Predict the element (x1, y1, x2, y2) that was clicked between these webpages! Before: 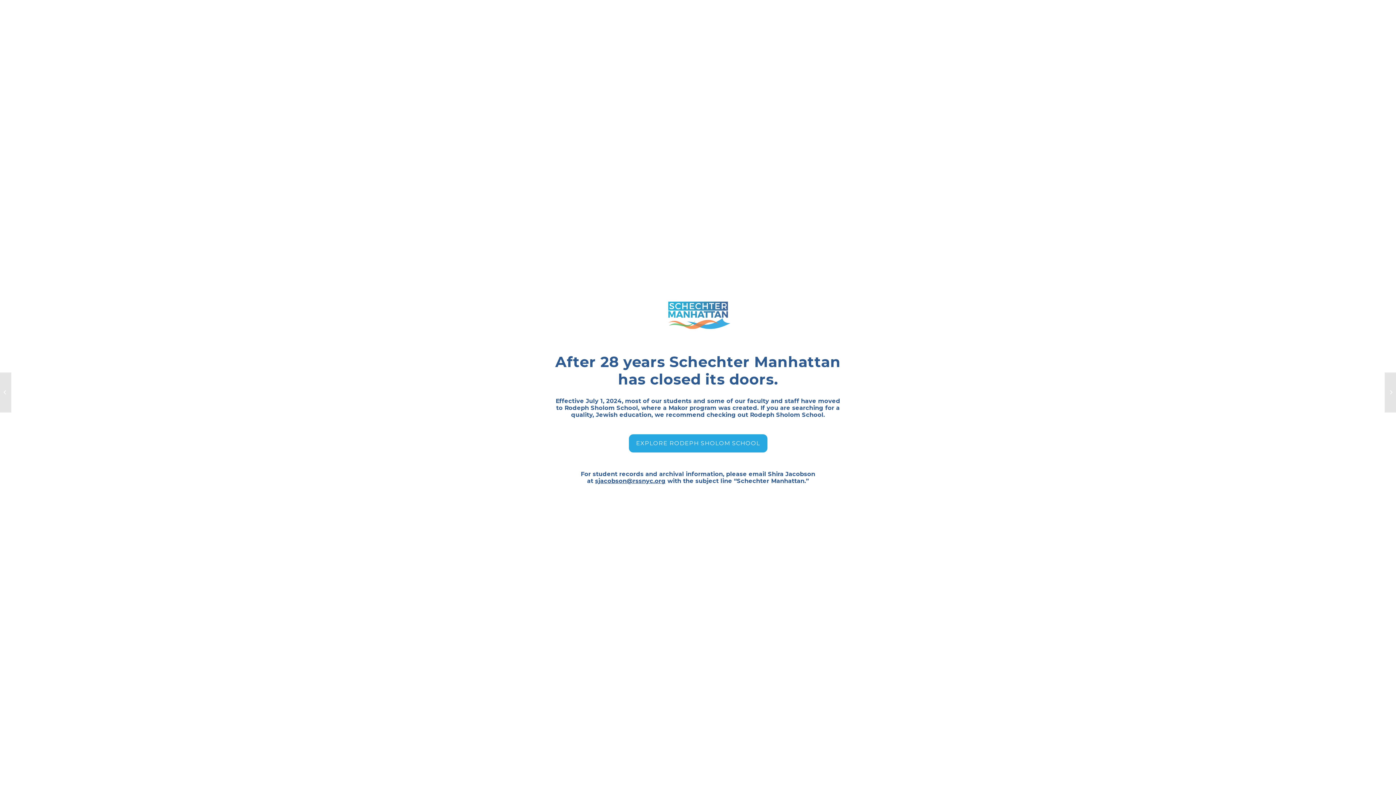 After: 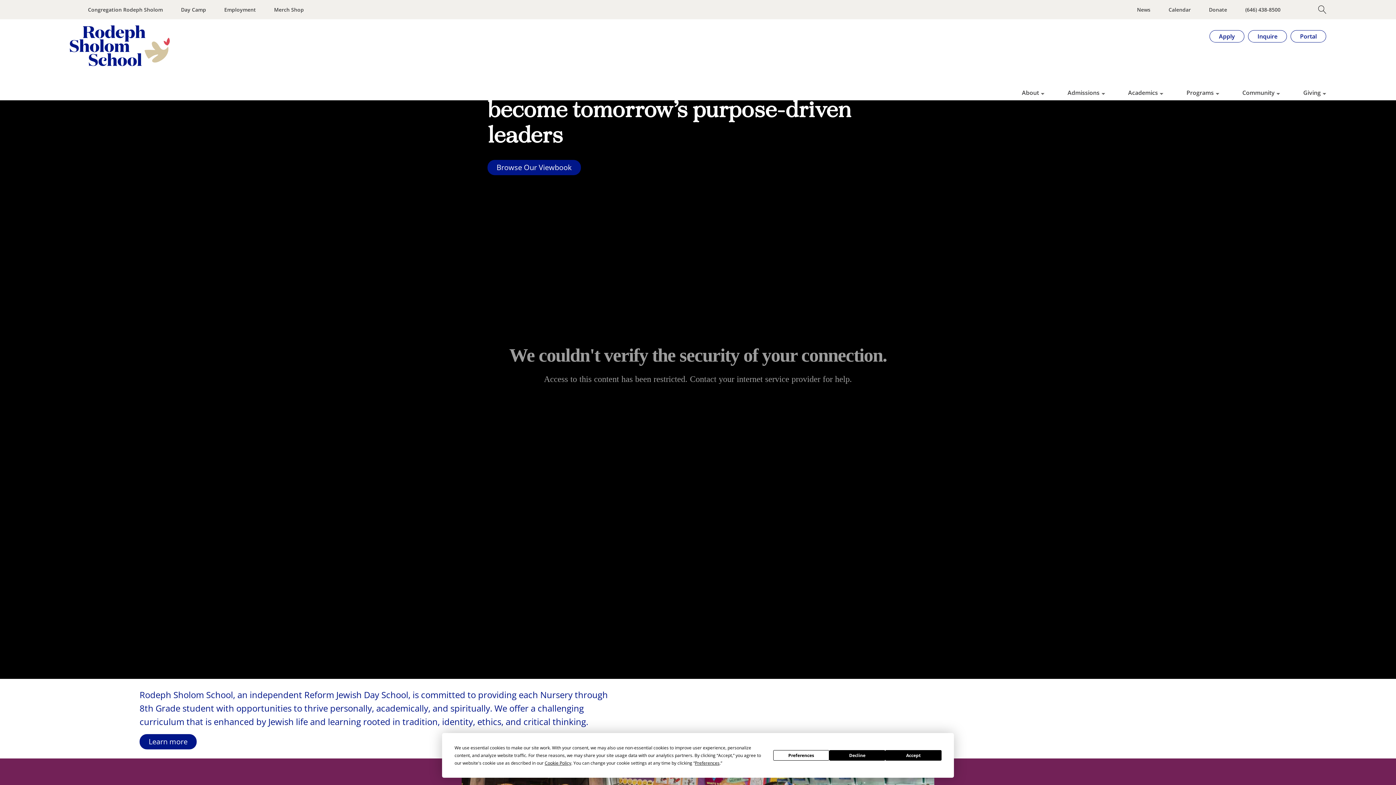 Action: label: EXPLORE RODEPH SHOLOM SCHOOL bbox: (628, 434, 767, 452)